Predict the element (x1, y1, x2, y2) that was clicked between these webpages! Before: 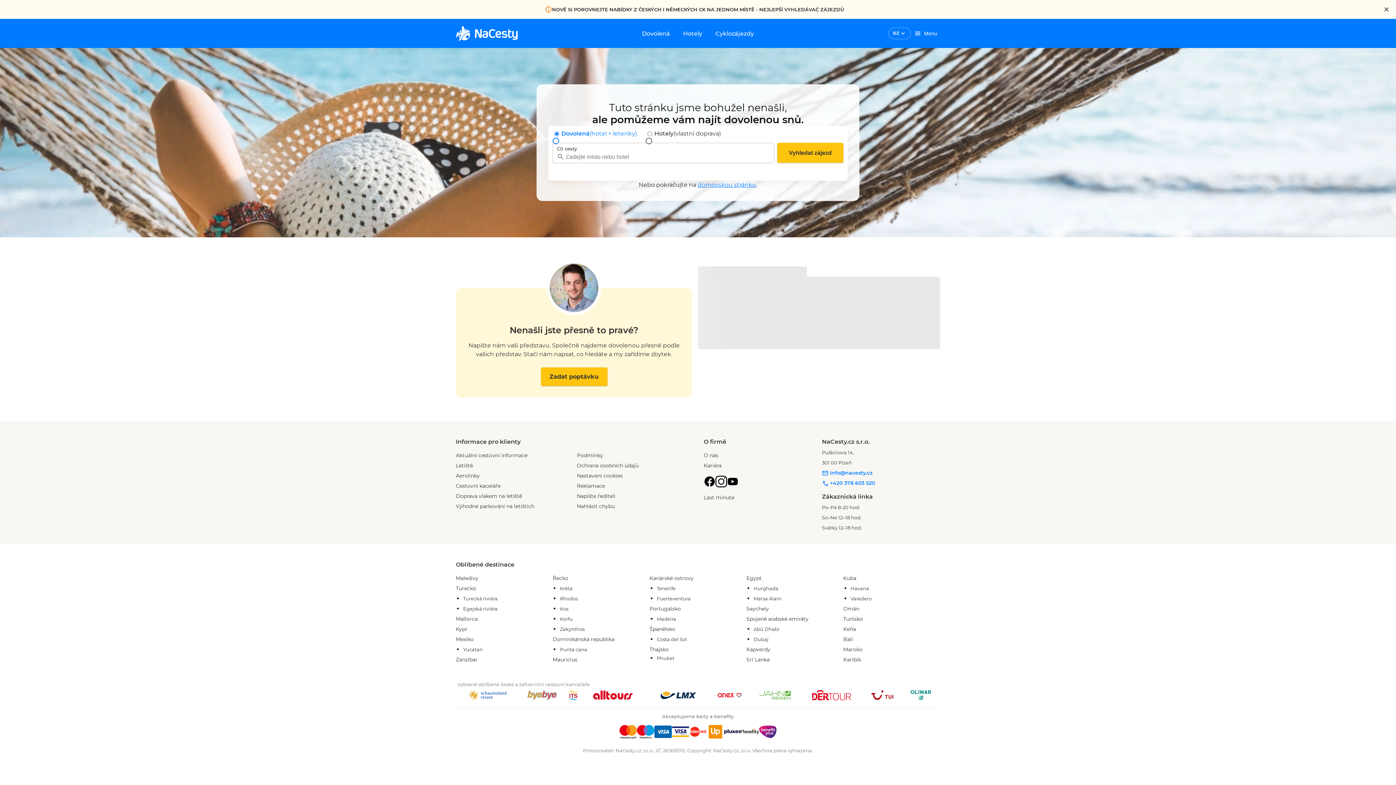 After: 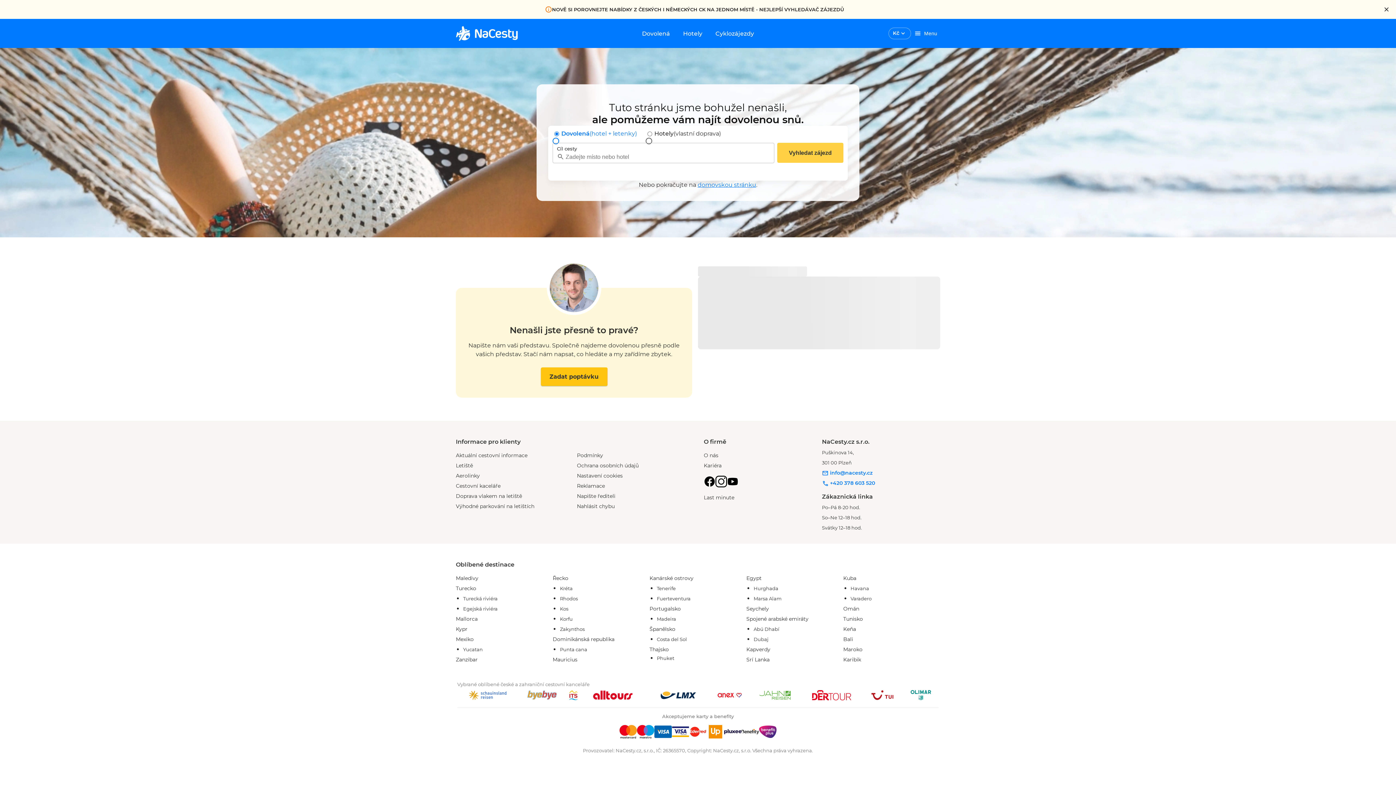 Action: bbox: (777, 142, 843, 162) label: Vyhledat zájezd